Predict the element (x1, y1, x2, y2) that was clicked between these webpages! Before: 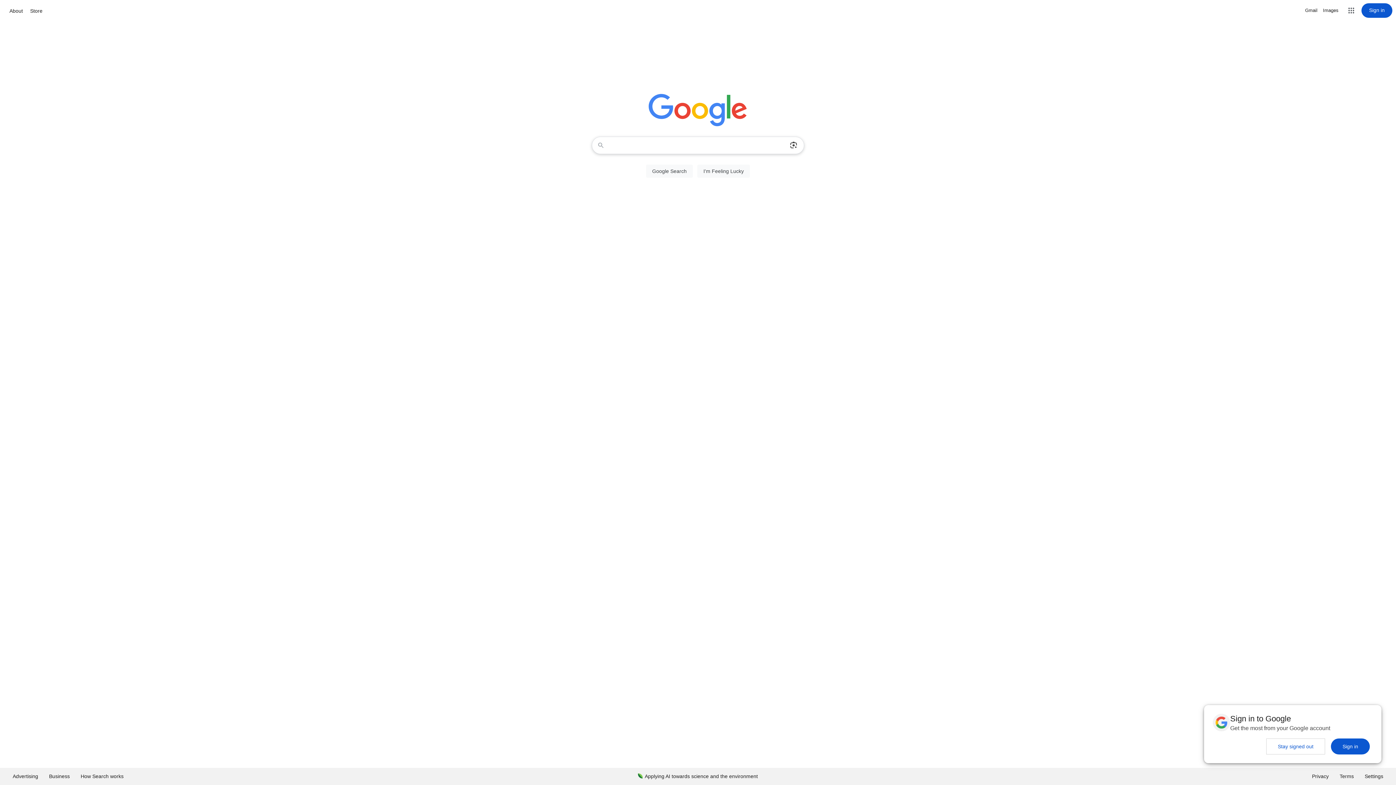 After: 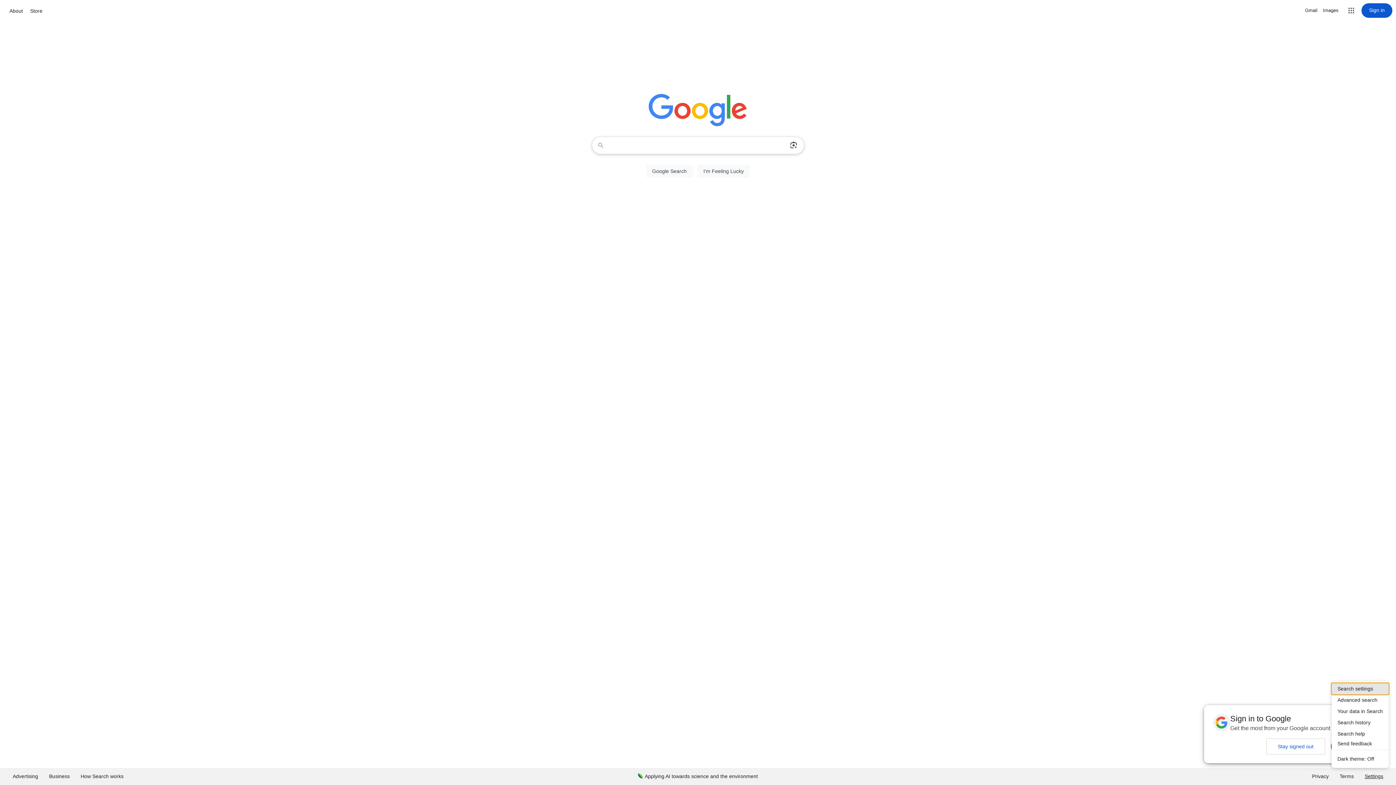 Action: bbox: (1359, 768, 1389, 785) label: Settings